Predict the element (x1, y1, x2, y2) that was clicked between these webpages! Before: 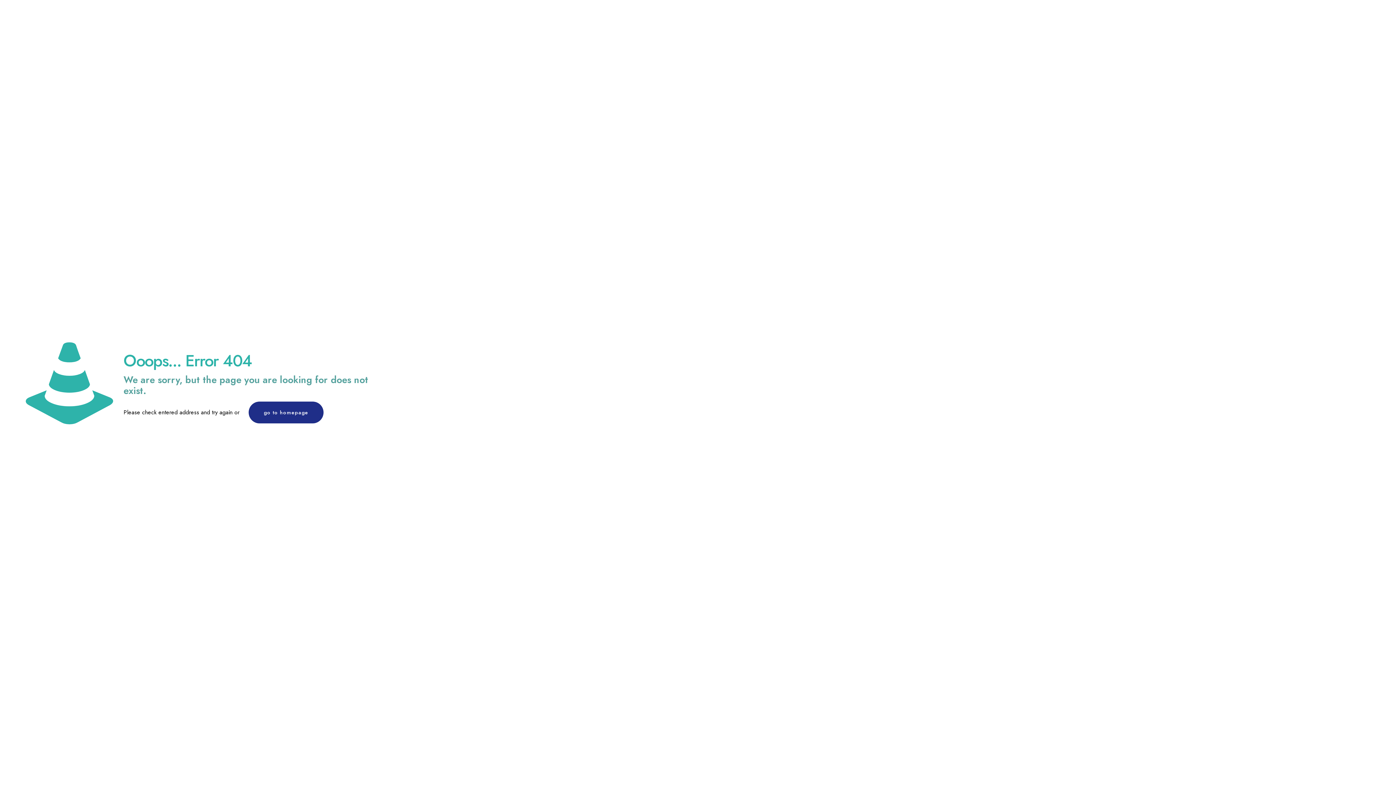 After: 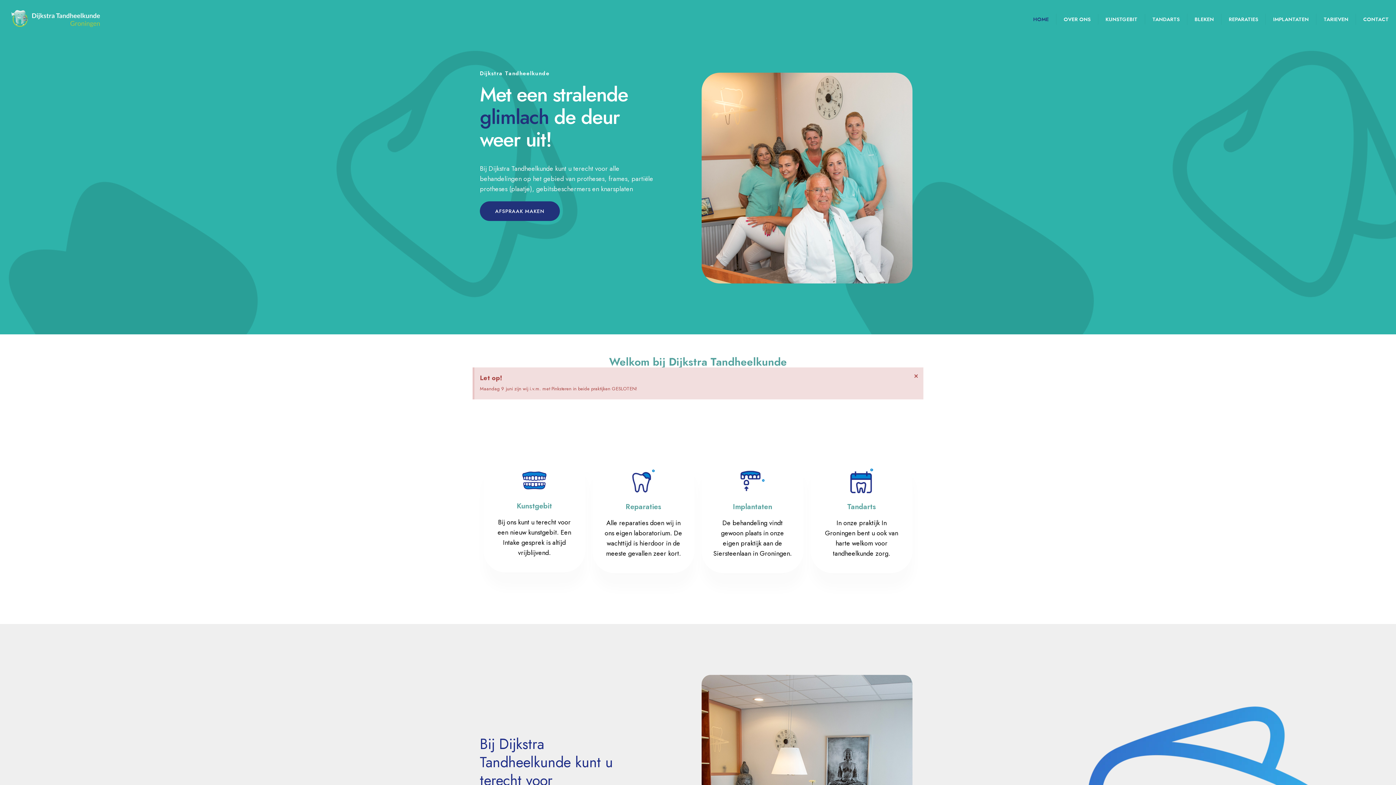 Action: bbox: (248, 401, 323, 423) label: go to homepage